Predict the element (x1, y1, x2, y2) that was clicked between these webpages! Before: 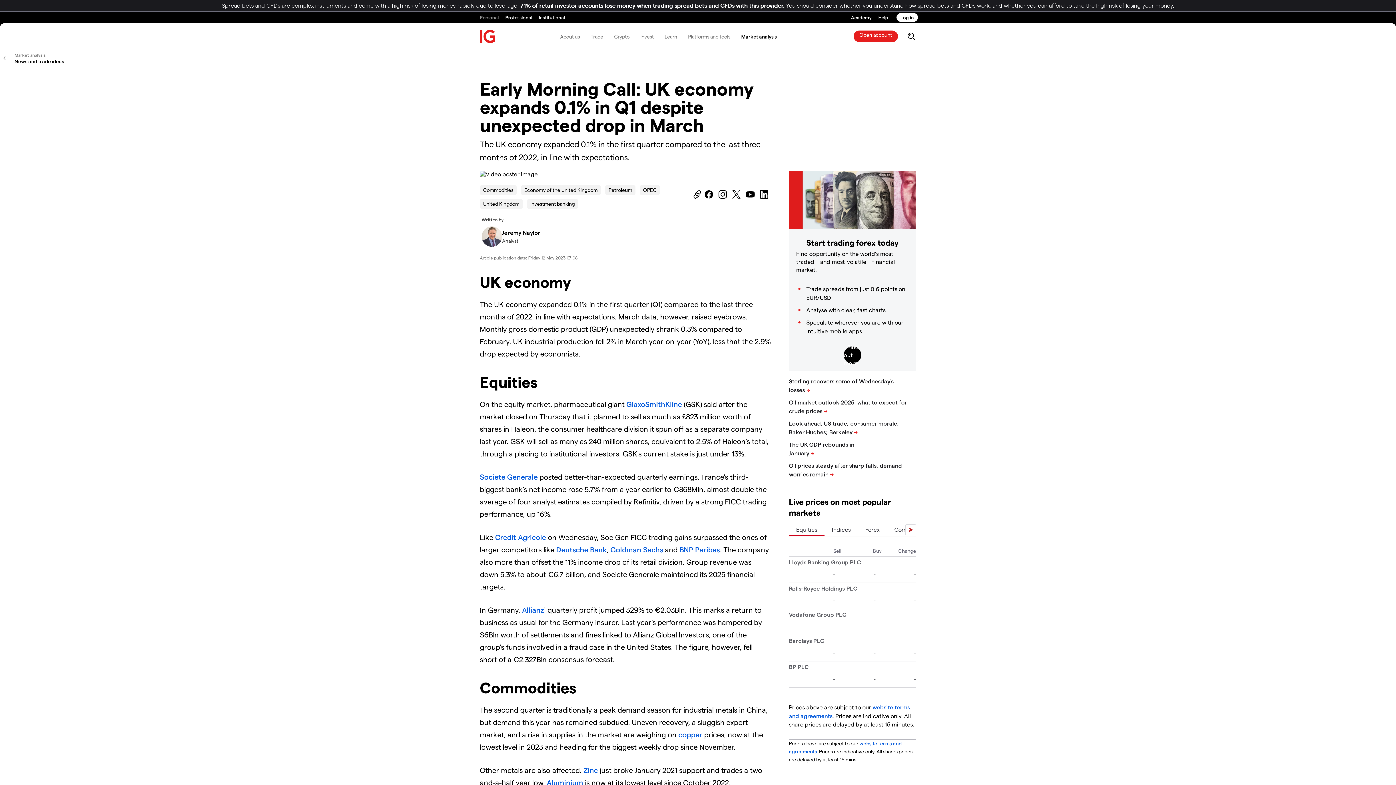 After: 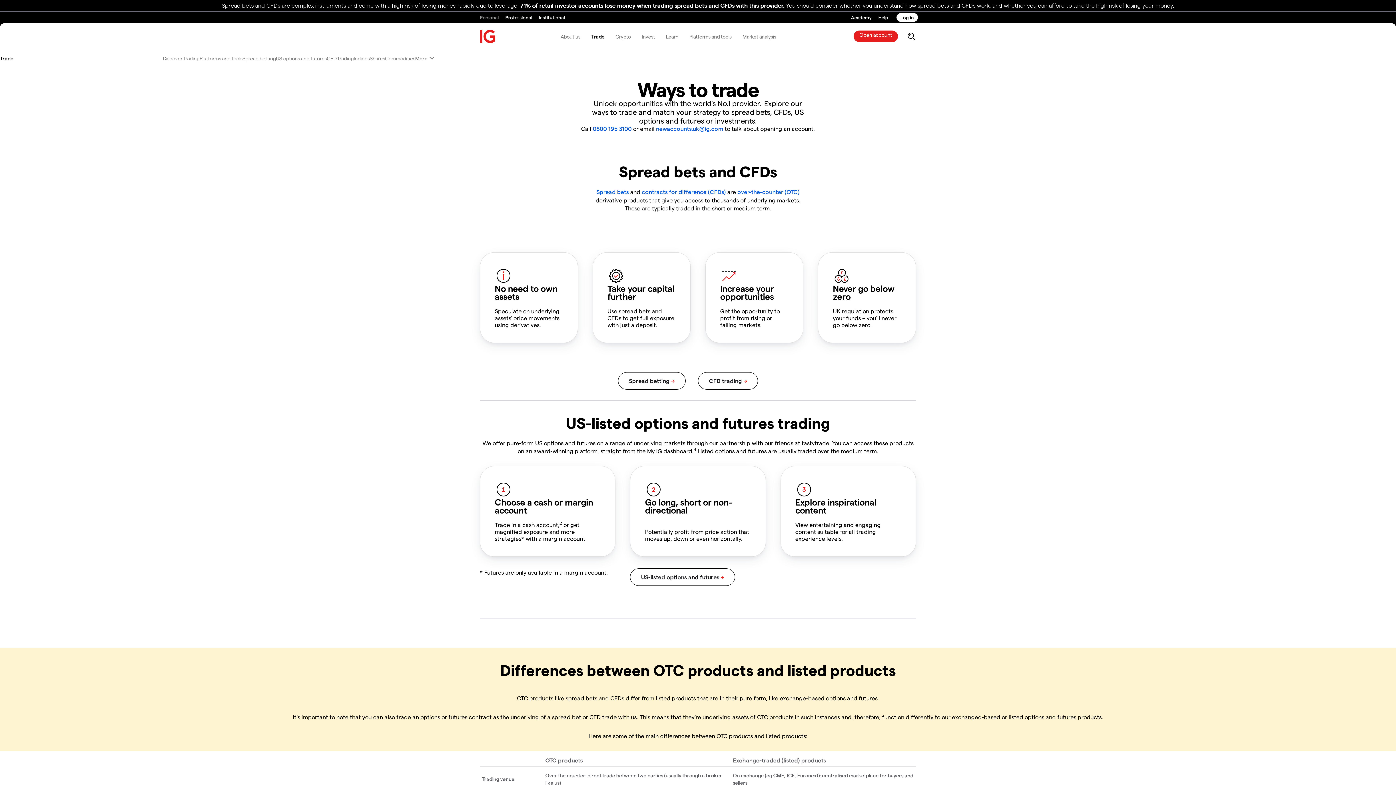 Action: bbox: (585, 26, 608, 46) label: Trade